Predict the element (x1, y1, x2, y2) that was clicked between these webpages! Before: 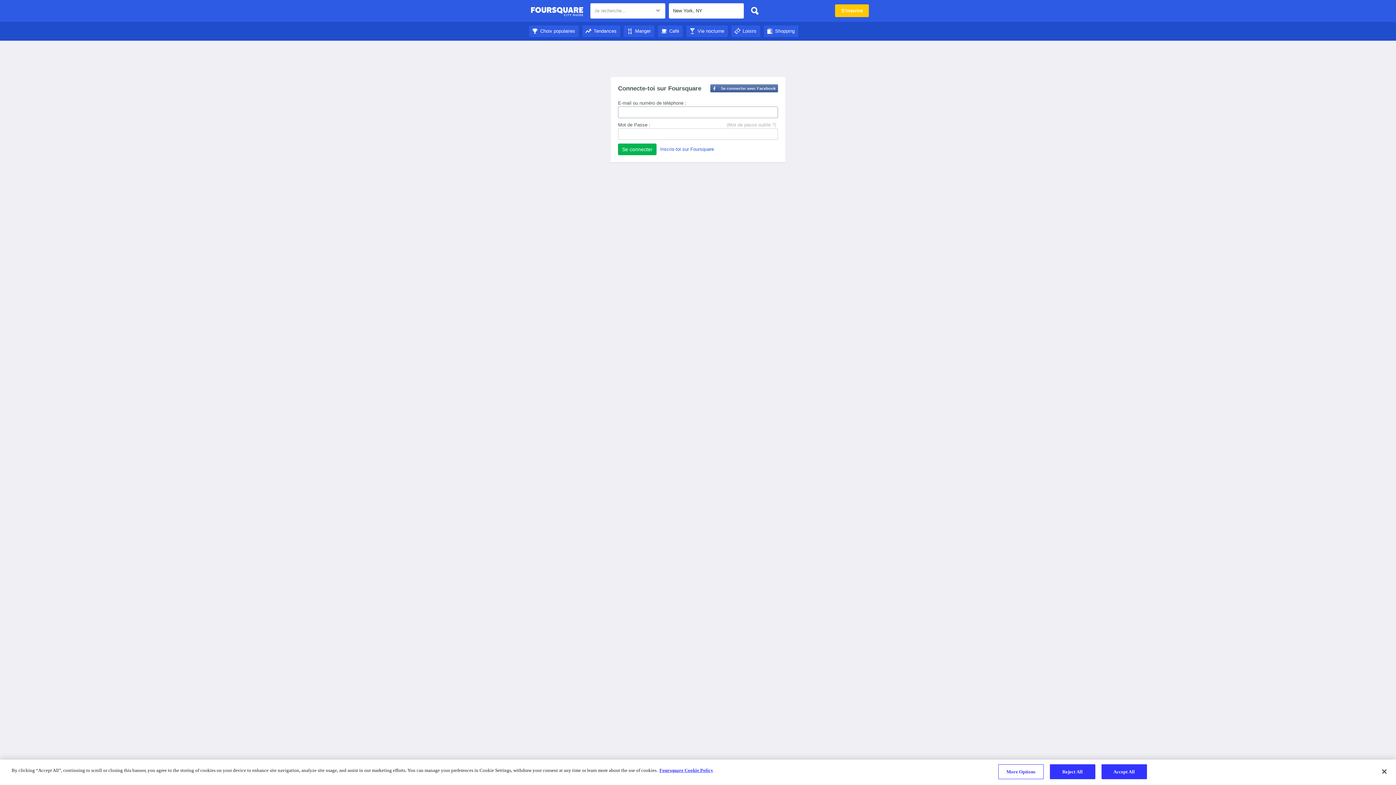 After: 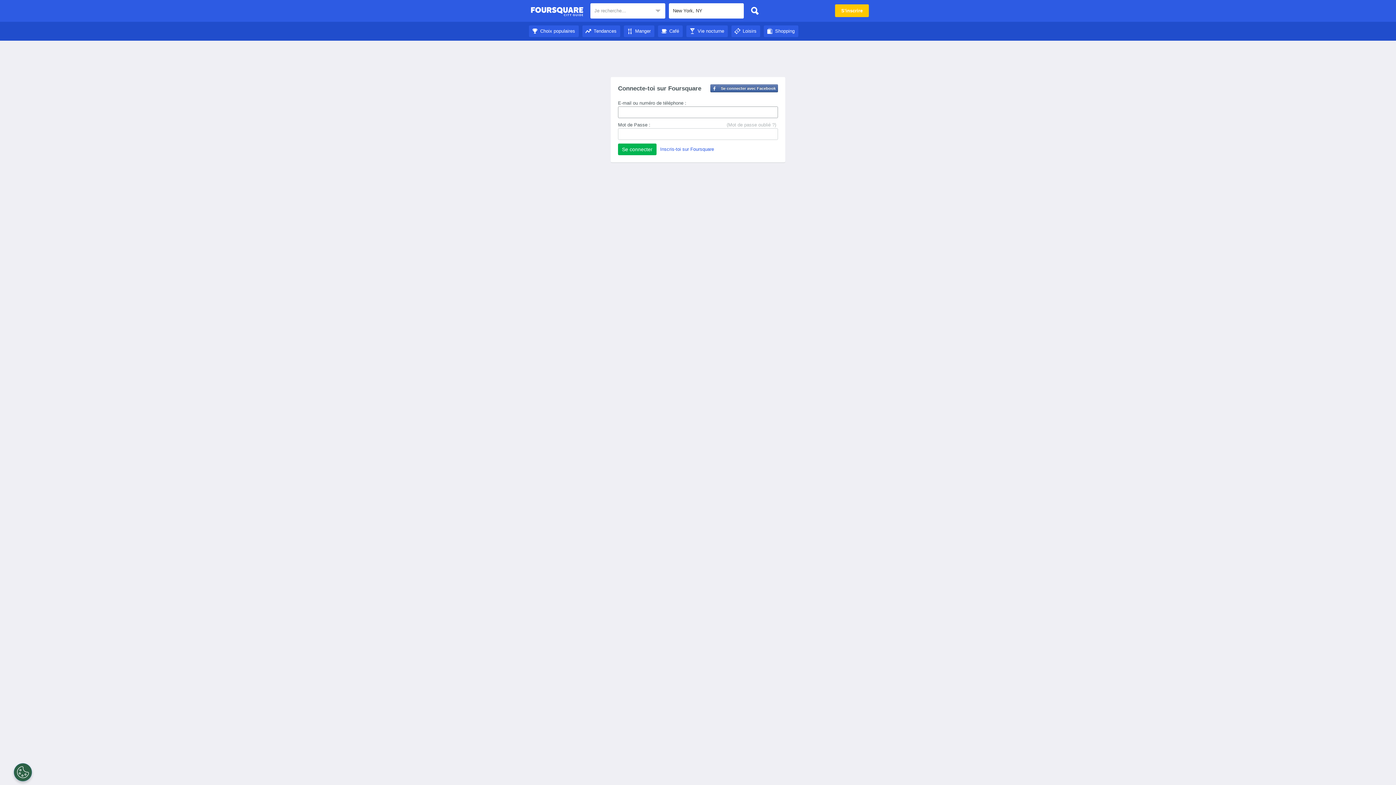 Action: bbox: (529, 28, 578, 33) label: Choix populaires